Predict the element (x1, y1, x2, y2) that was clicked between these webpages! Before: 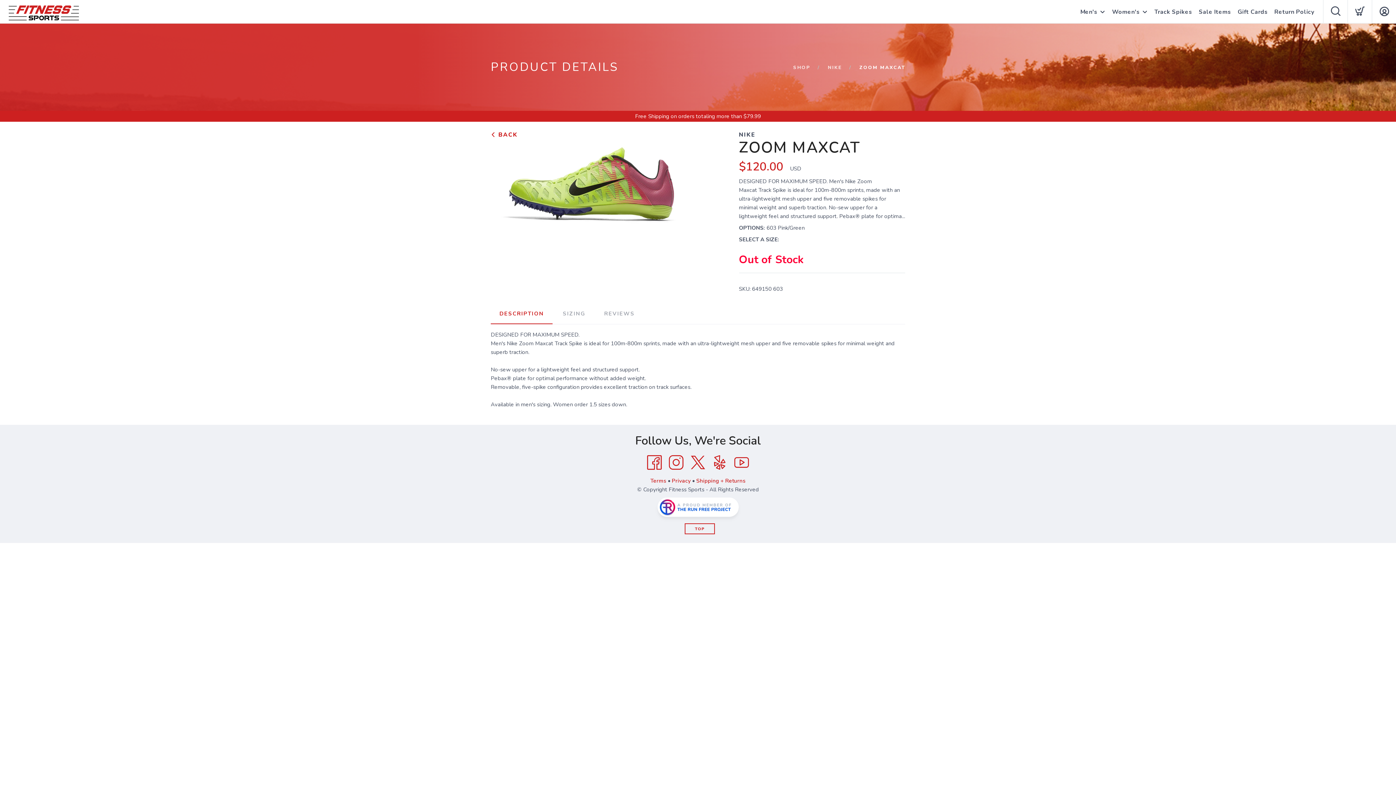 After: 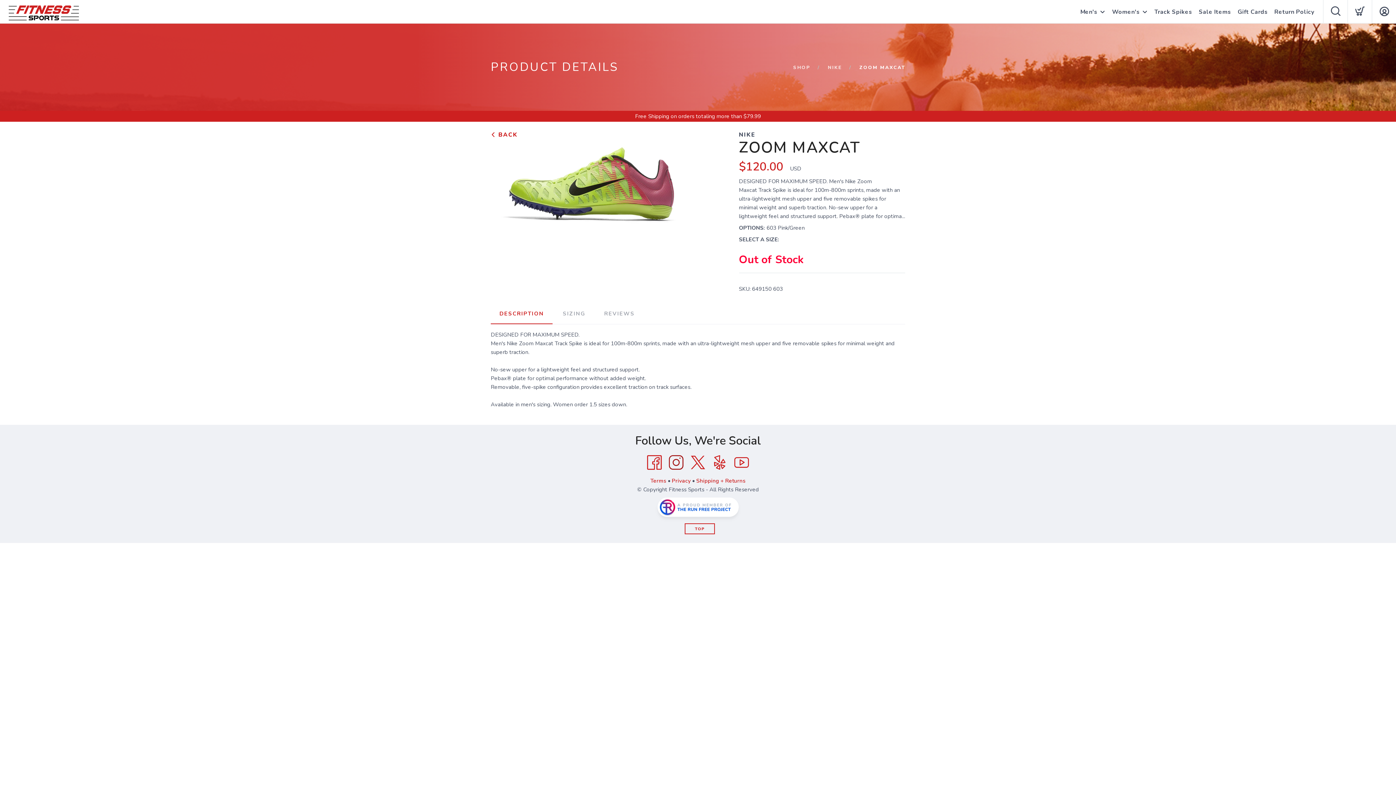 Action: bbox: (665, 452, 687, 473) label: Instagram